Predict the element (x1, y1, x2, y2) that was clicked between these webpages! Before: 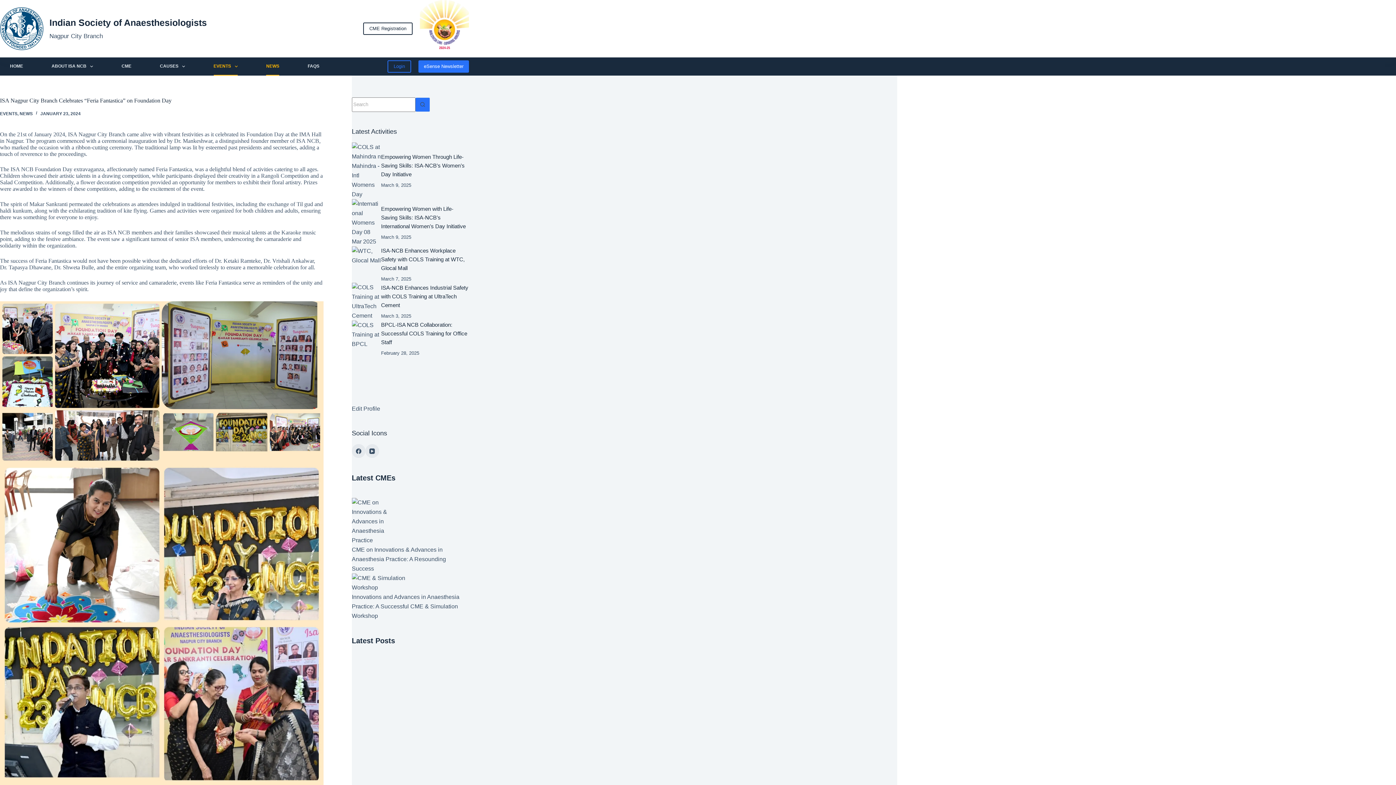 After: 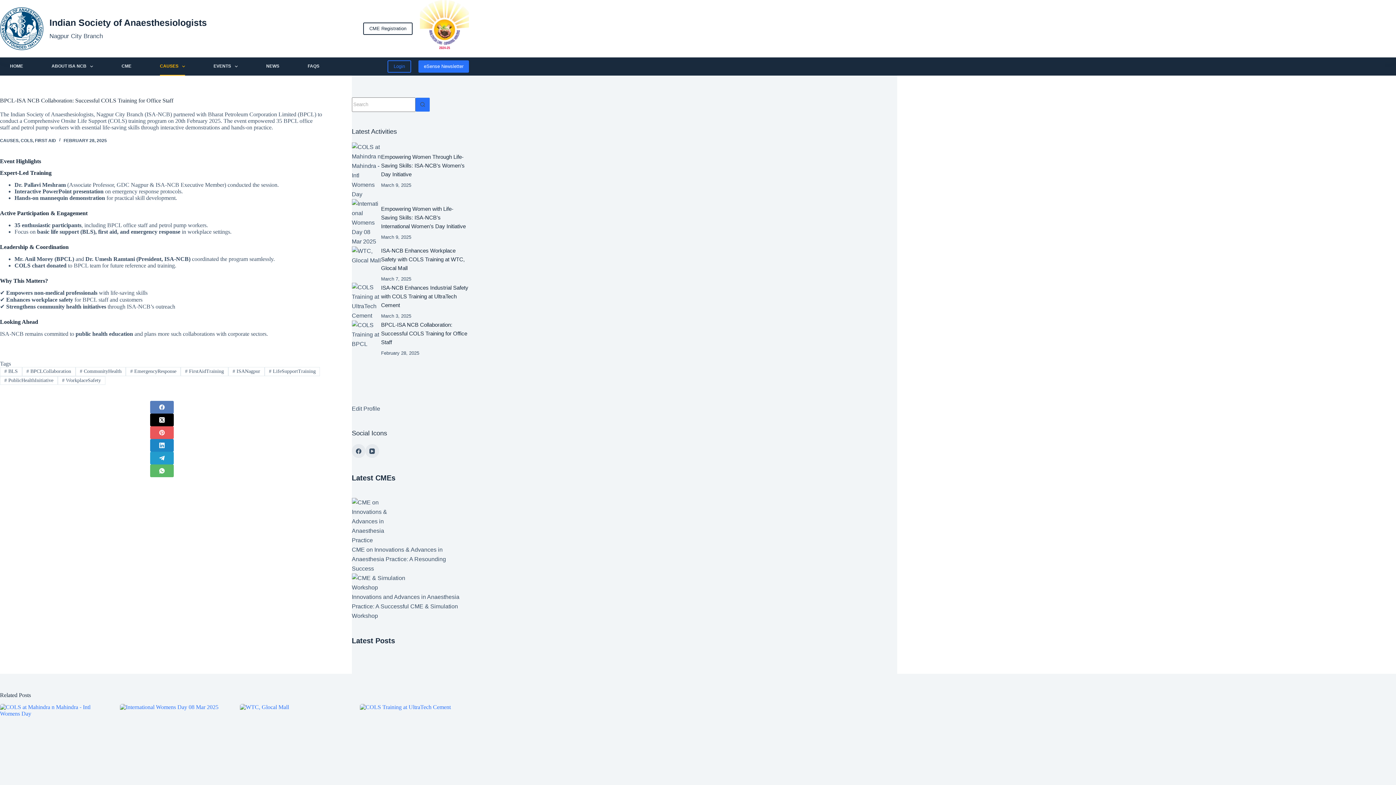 Action: bbox: (351, 320, 381, 349)